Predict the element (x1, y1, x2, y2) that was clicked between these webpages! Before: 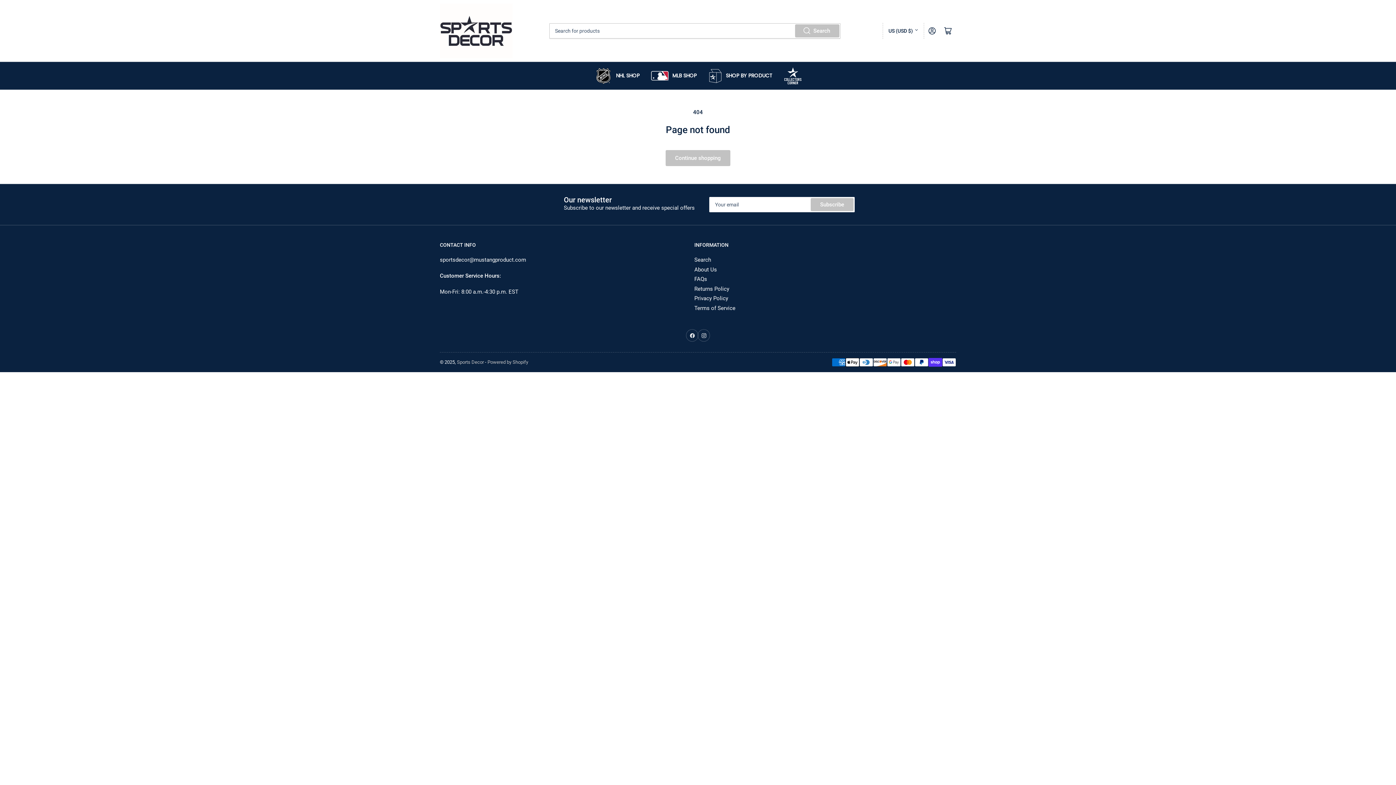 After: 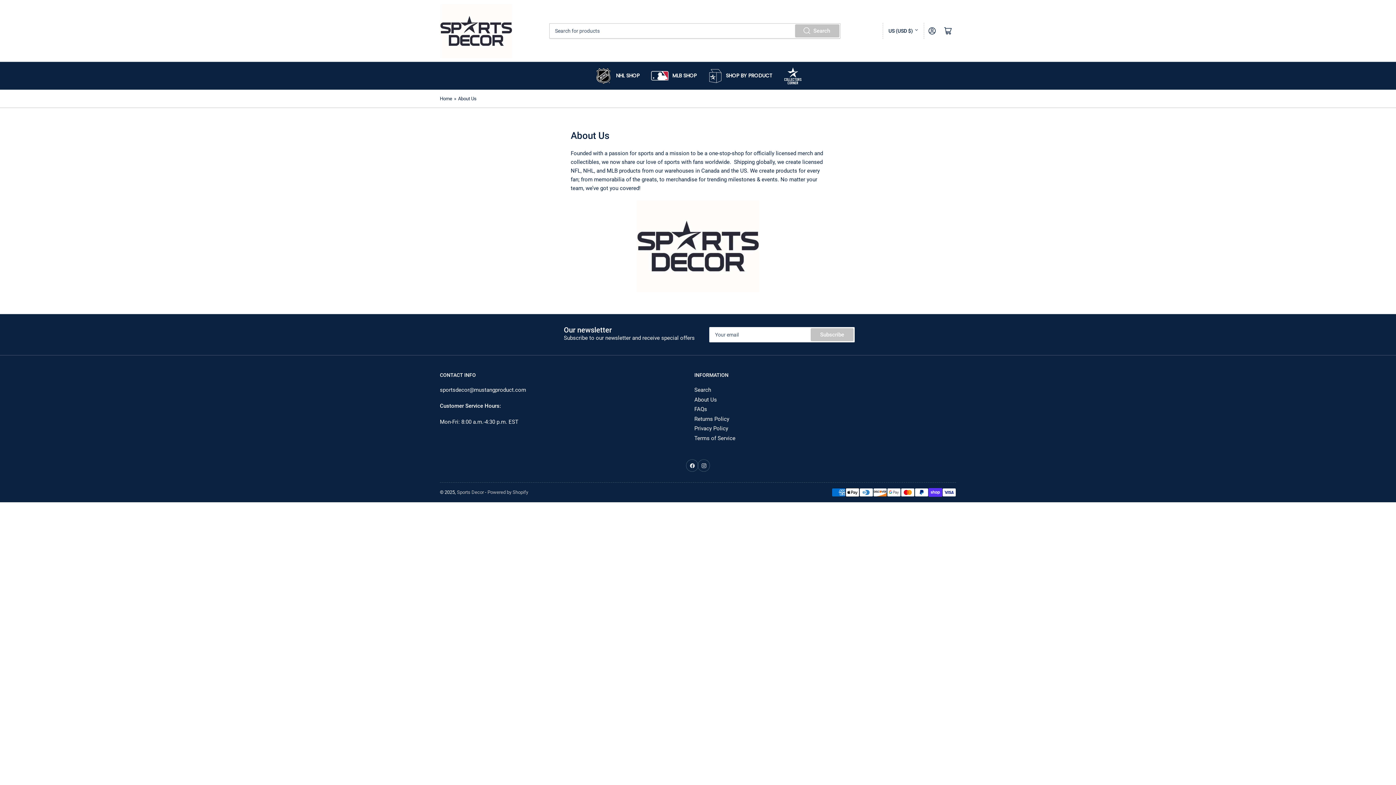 Action: label: About Us bbox: (694, 266, 717, 272)